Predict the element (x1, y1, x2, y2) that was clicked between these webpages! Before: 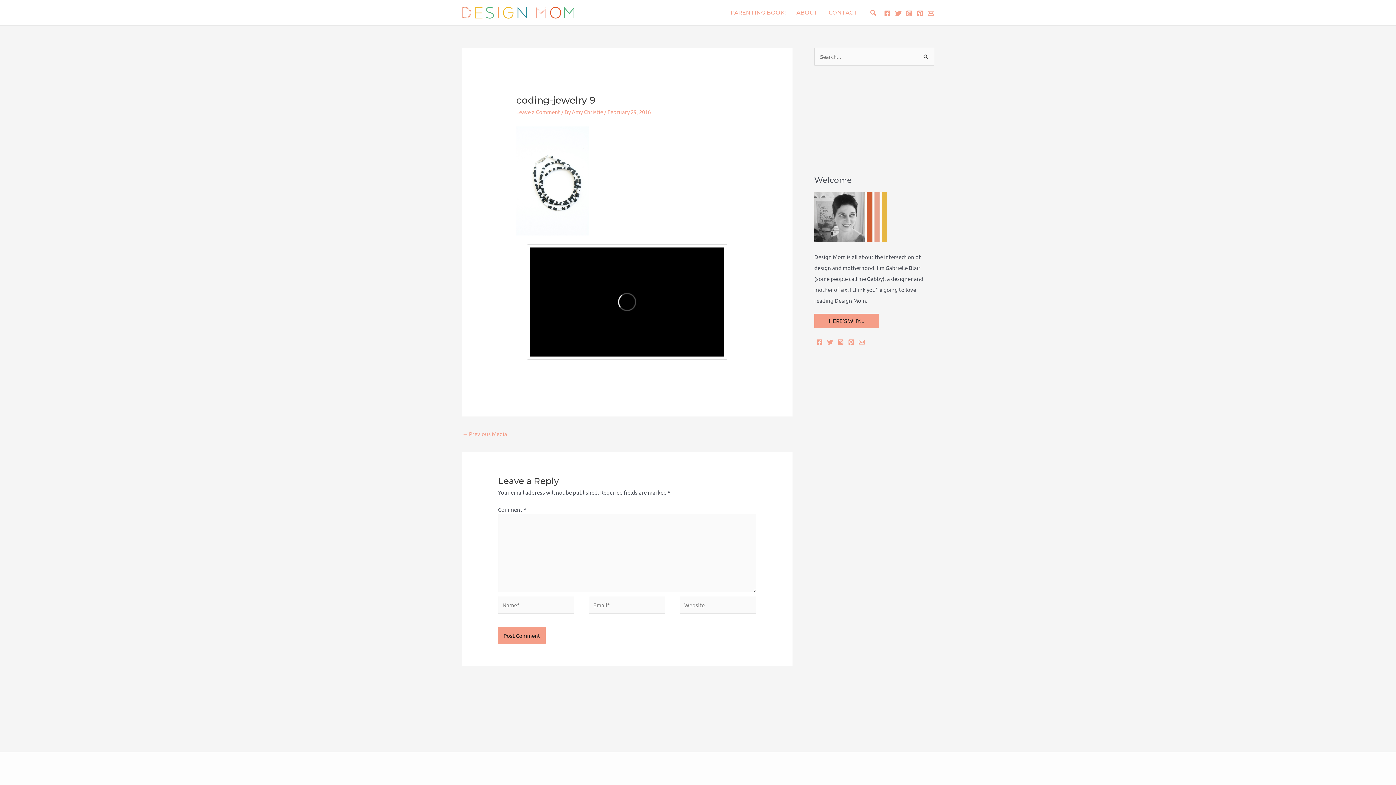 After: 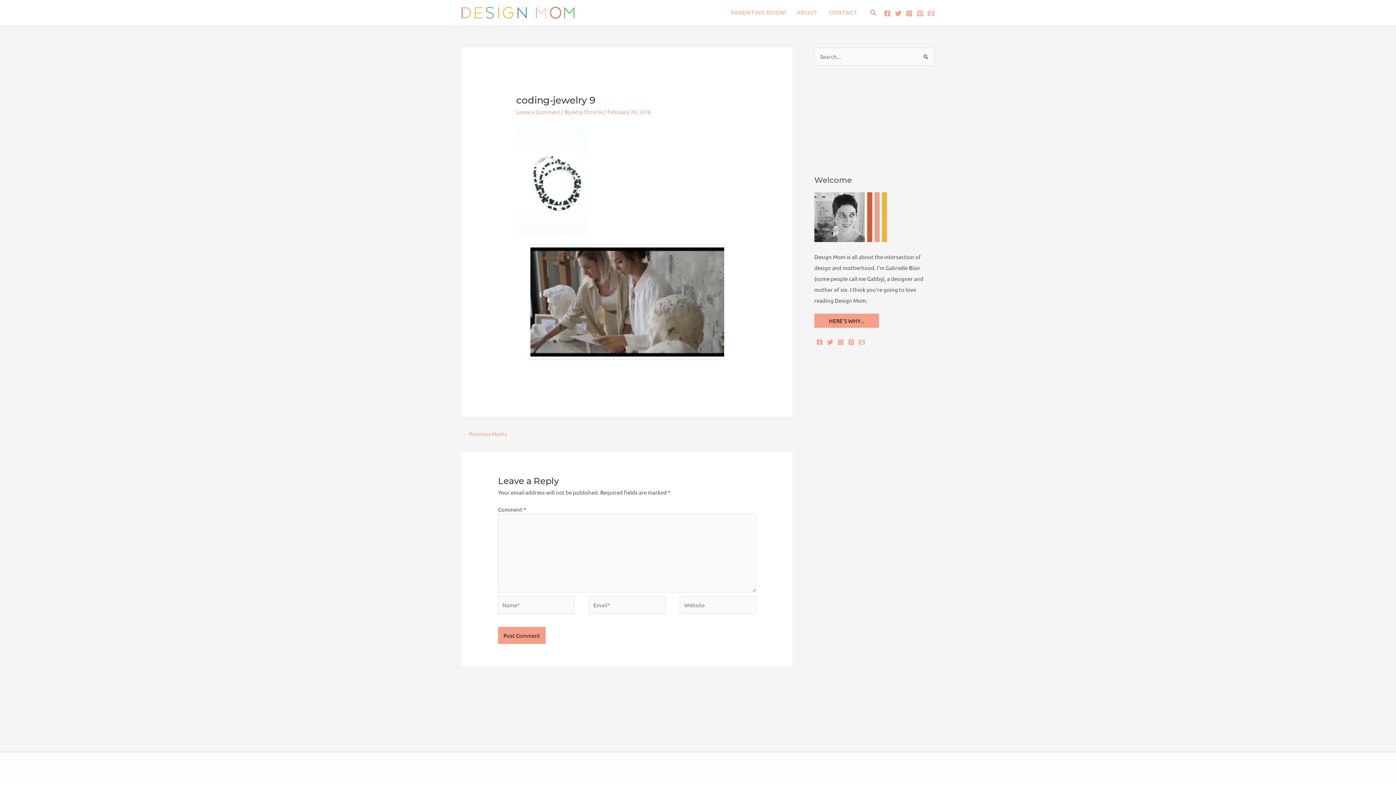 Action: bbox: (917, 10, 923, 16) label: Pinterest